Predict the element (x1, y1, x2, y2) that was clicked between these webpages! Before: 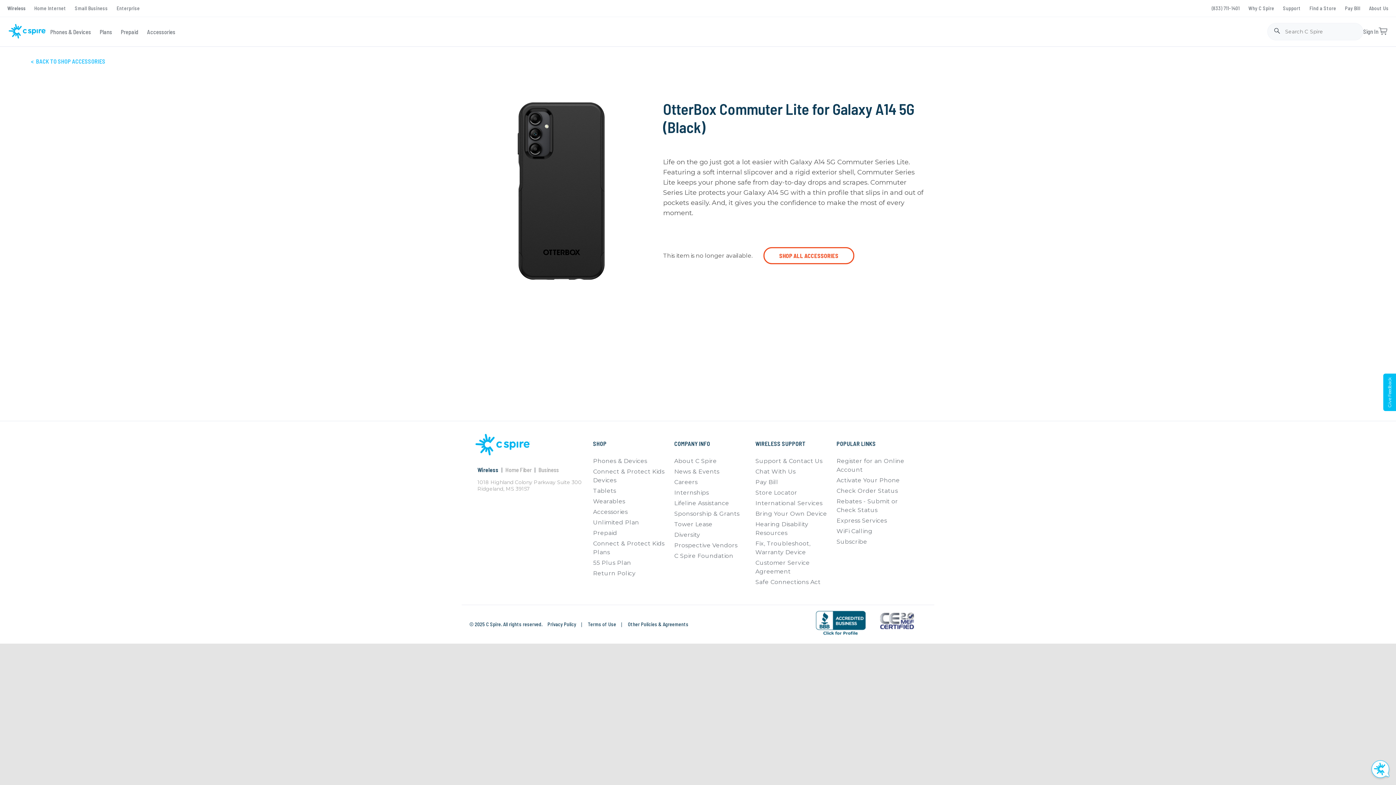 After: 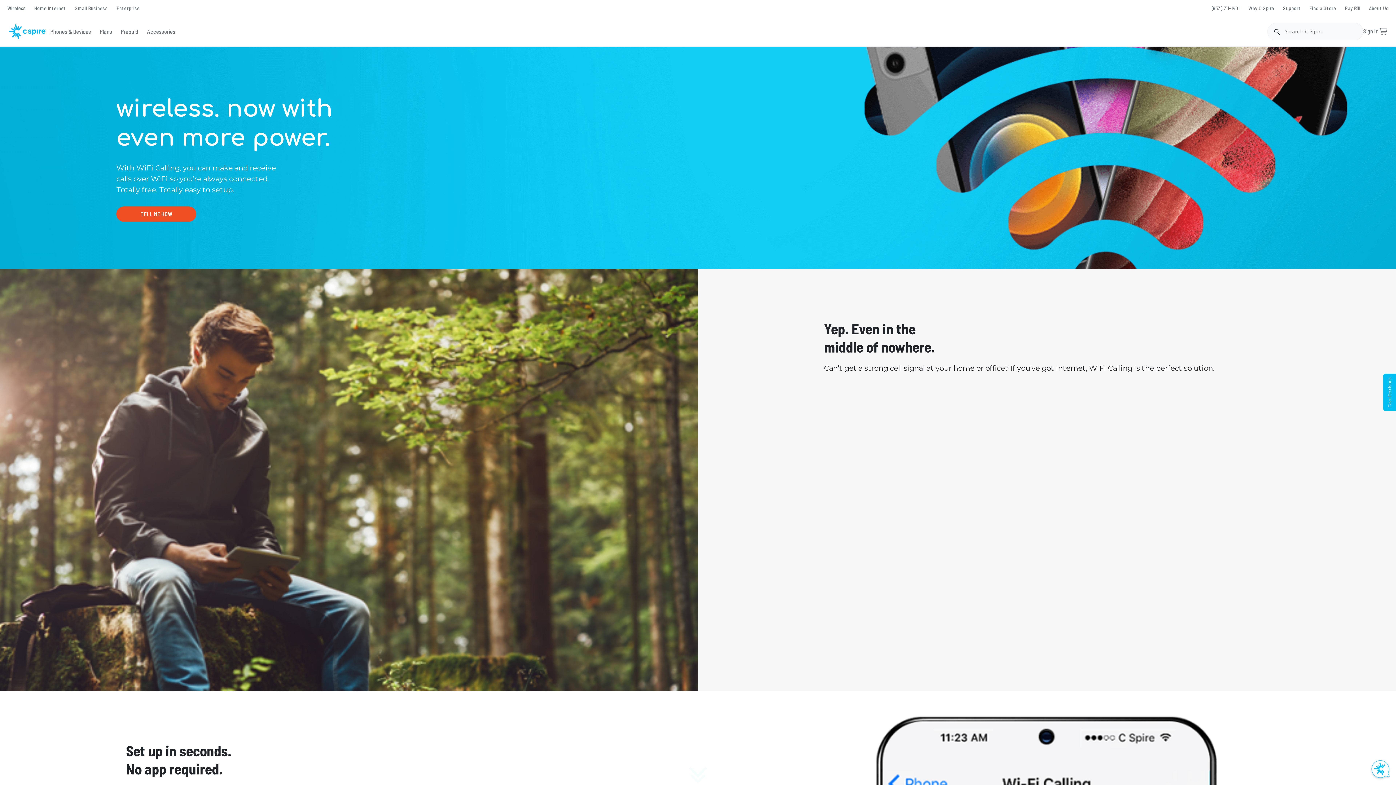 Action: bbox: (836, 527, 872, 534) label: WiFi Calling